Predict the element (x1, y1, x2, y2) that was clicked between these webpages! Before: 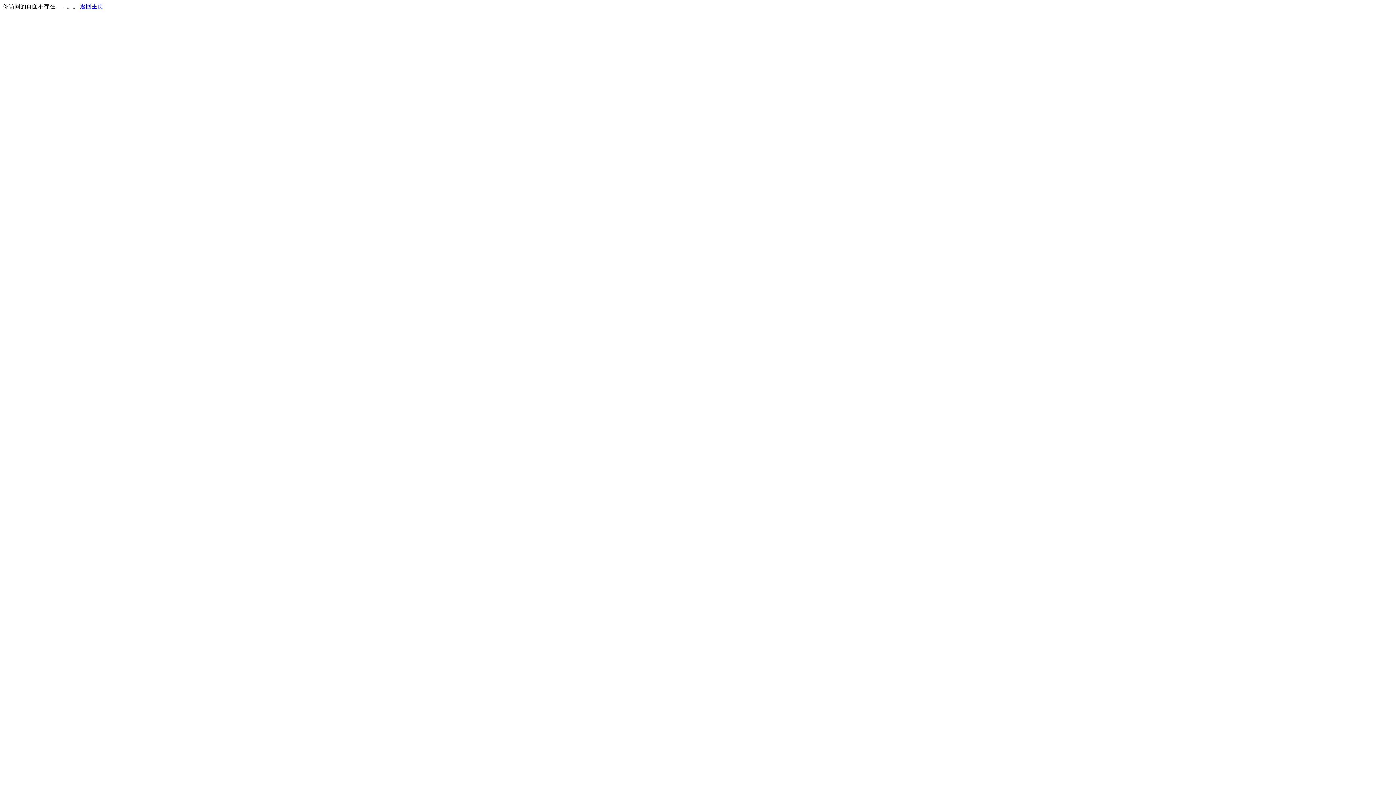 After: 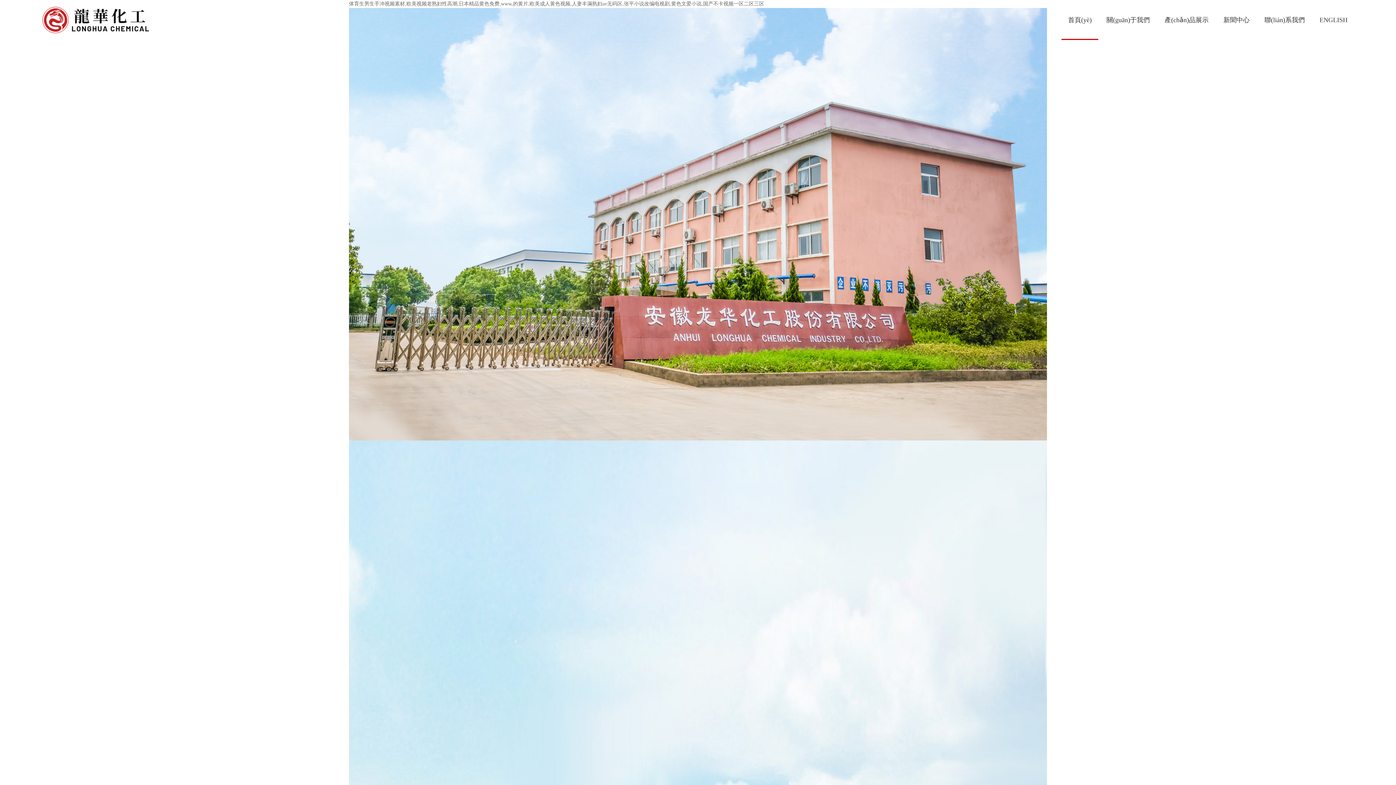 Action: label: 返回主页 bbox: (80, 3, 103, 9)